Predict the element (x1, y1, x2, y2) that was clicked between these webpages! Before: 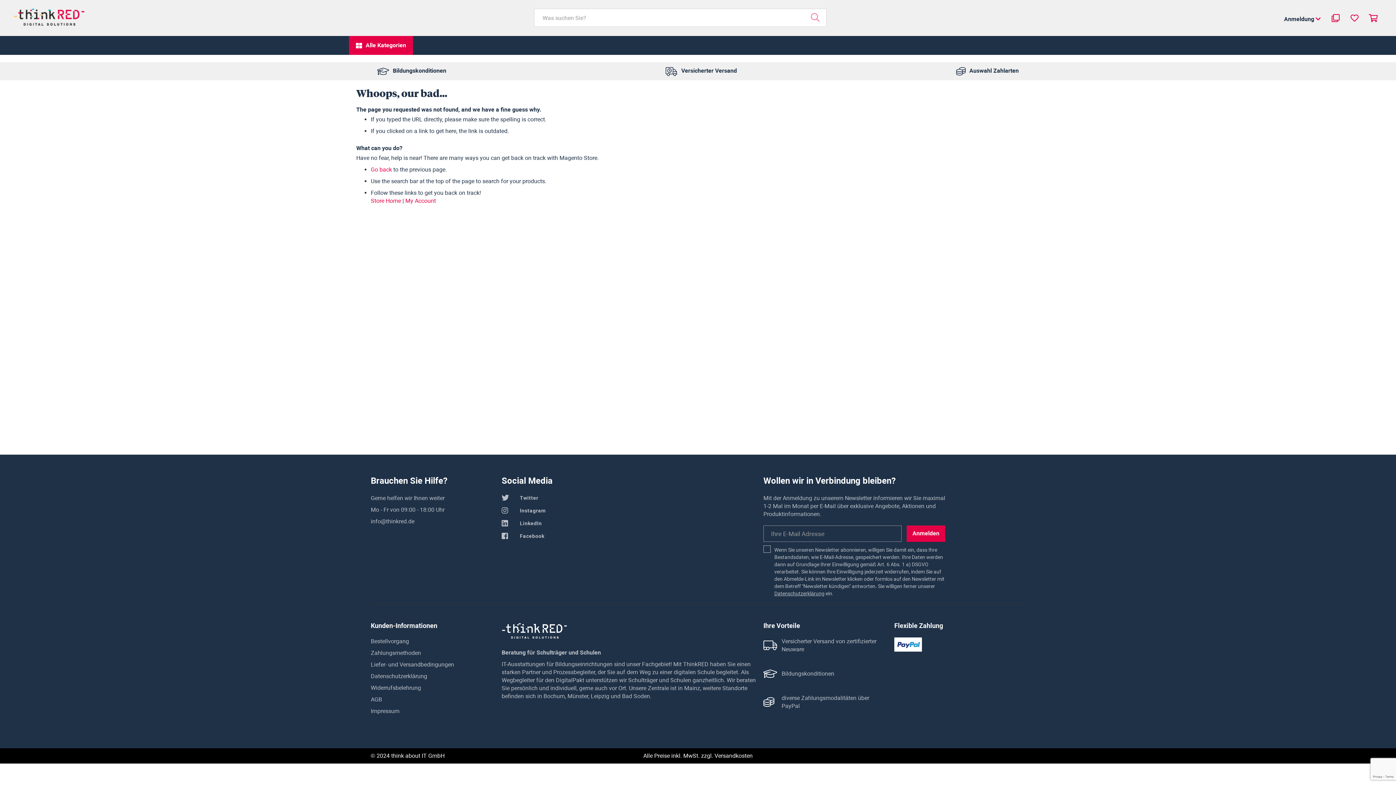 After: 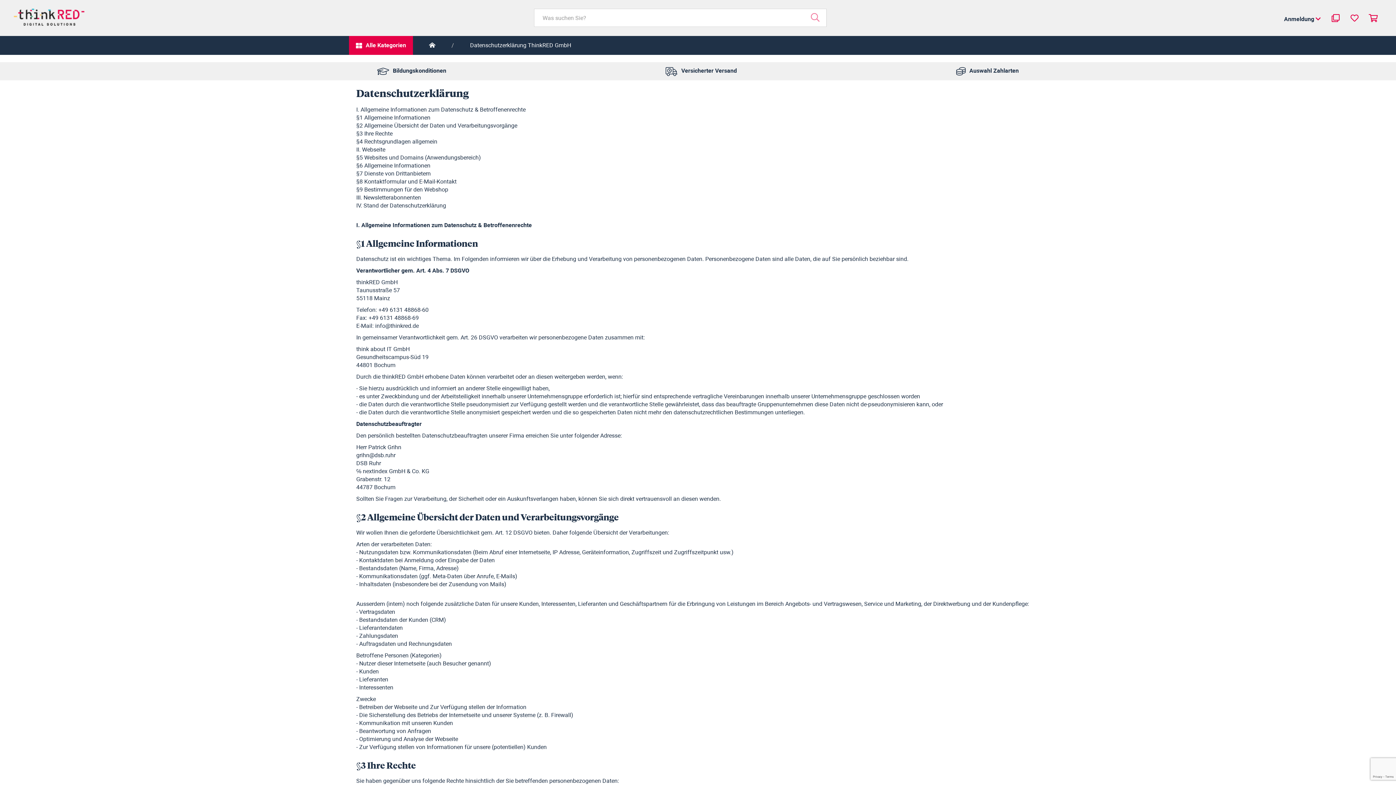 Action: label: Datenschutzerklärung bbox: (370, 673, 427, 680)